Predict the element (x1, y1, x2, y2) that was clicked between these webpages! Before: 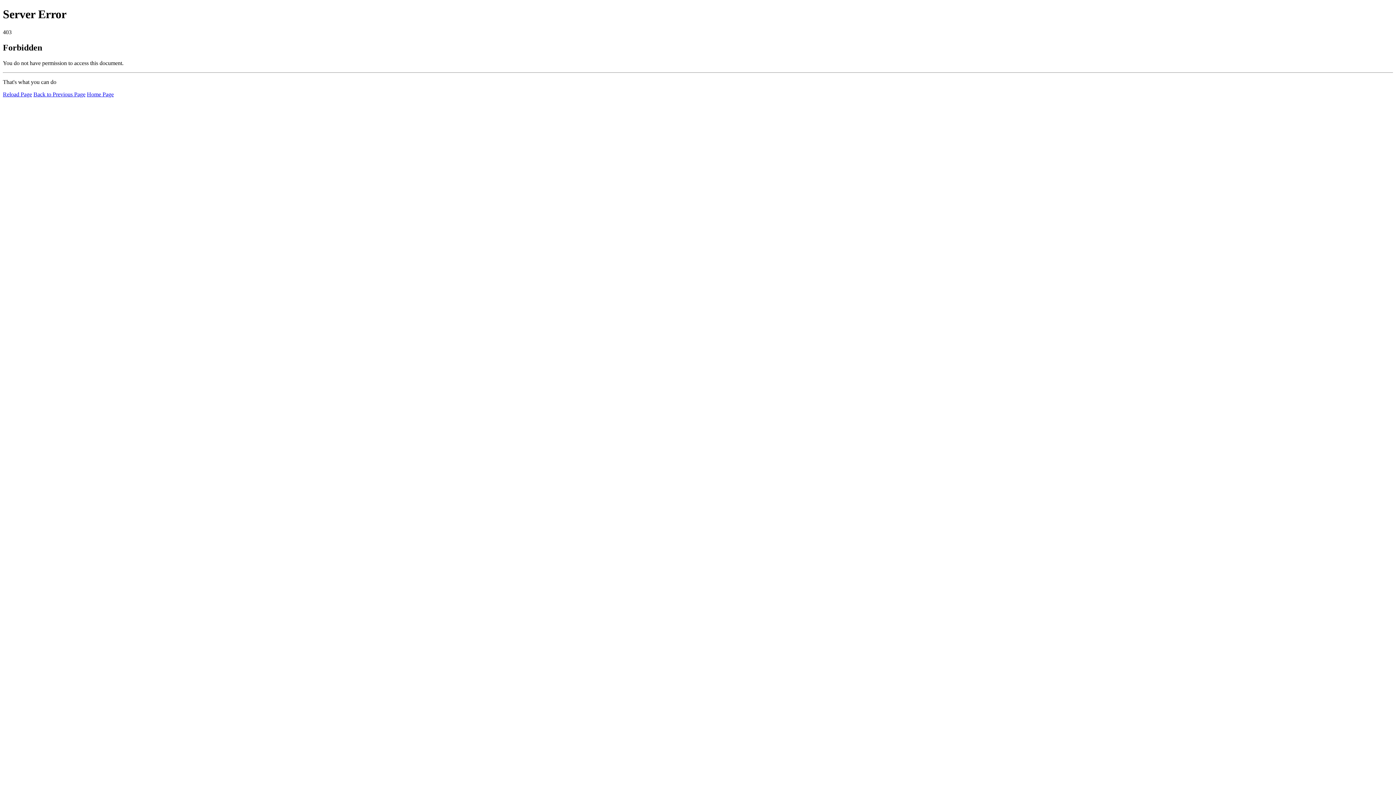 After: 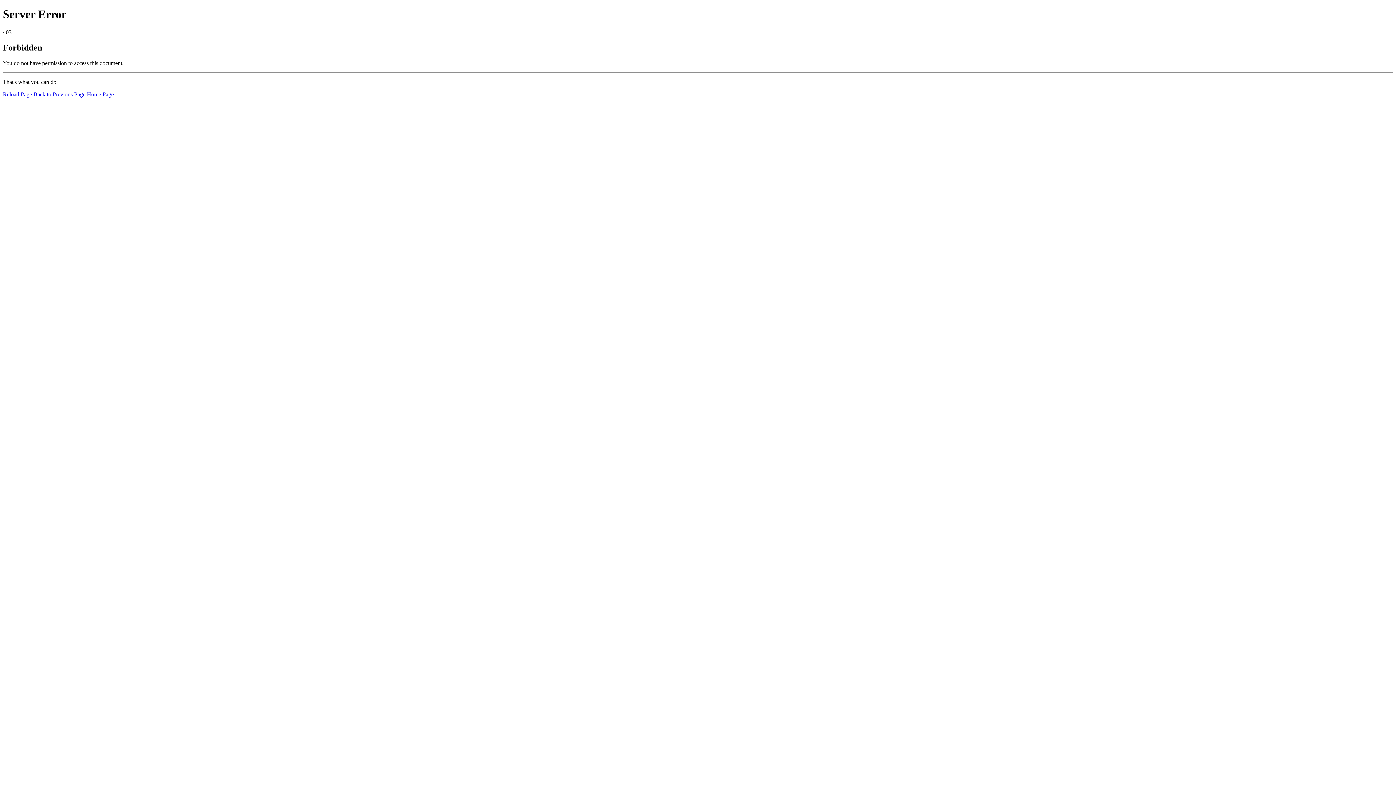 Action: label: Reload Page bbox: (2, 91, 32, 97)